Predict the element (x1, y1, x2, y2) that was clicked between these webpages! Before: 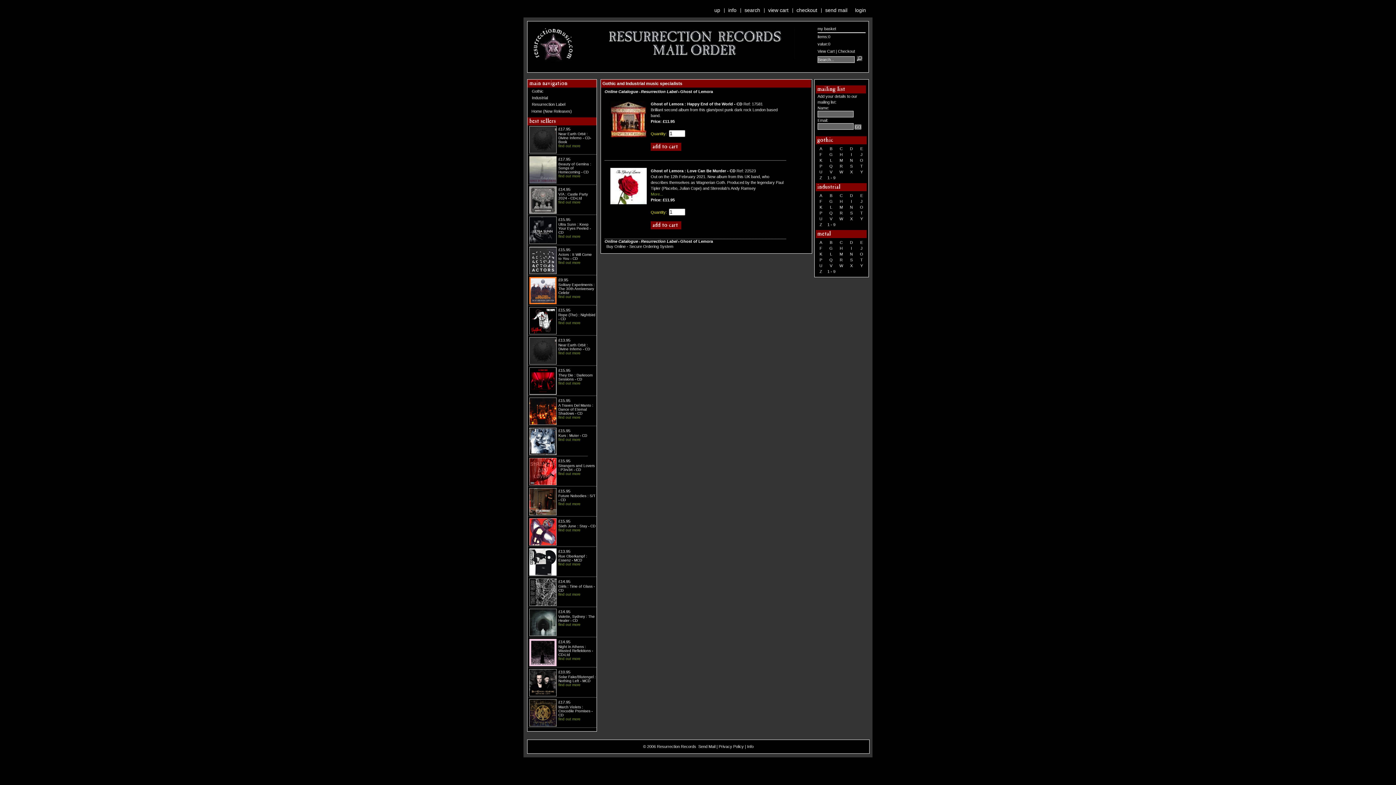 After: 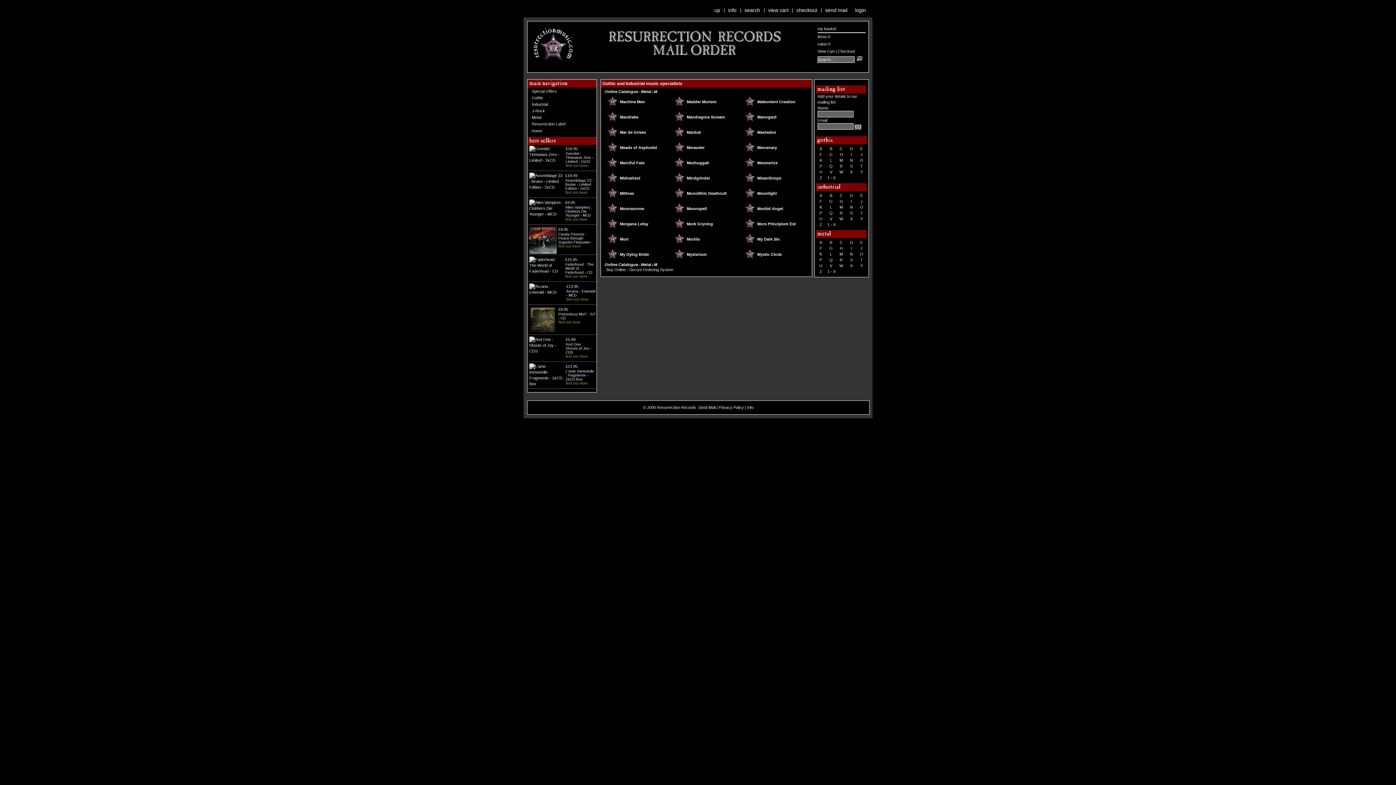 Action: label: M bbox: (839, 252, 843, 256)